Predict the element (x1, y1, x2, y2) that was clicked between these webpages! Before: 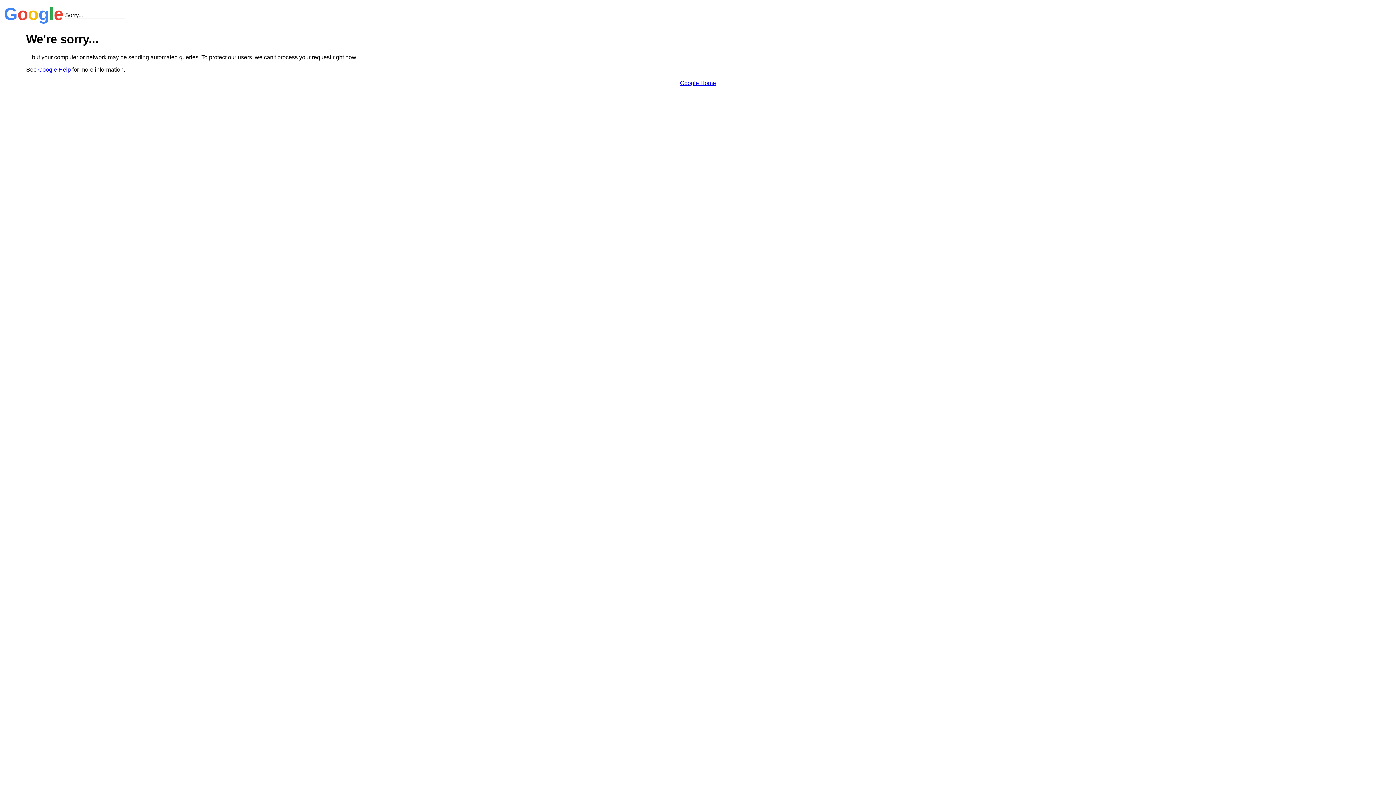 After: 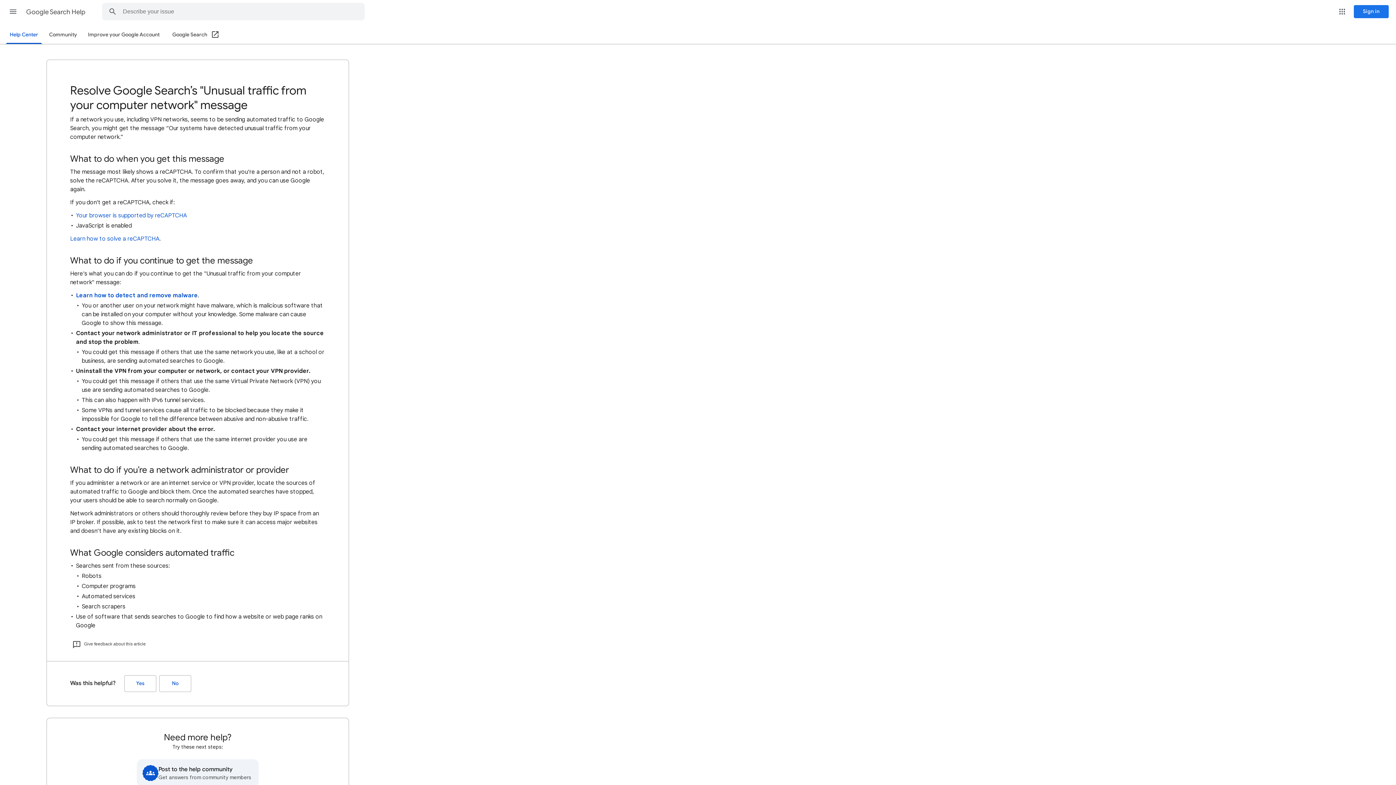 Action: bbox: (38, 66, 70, 72) label: Google Help